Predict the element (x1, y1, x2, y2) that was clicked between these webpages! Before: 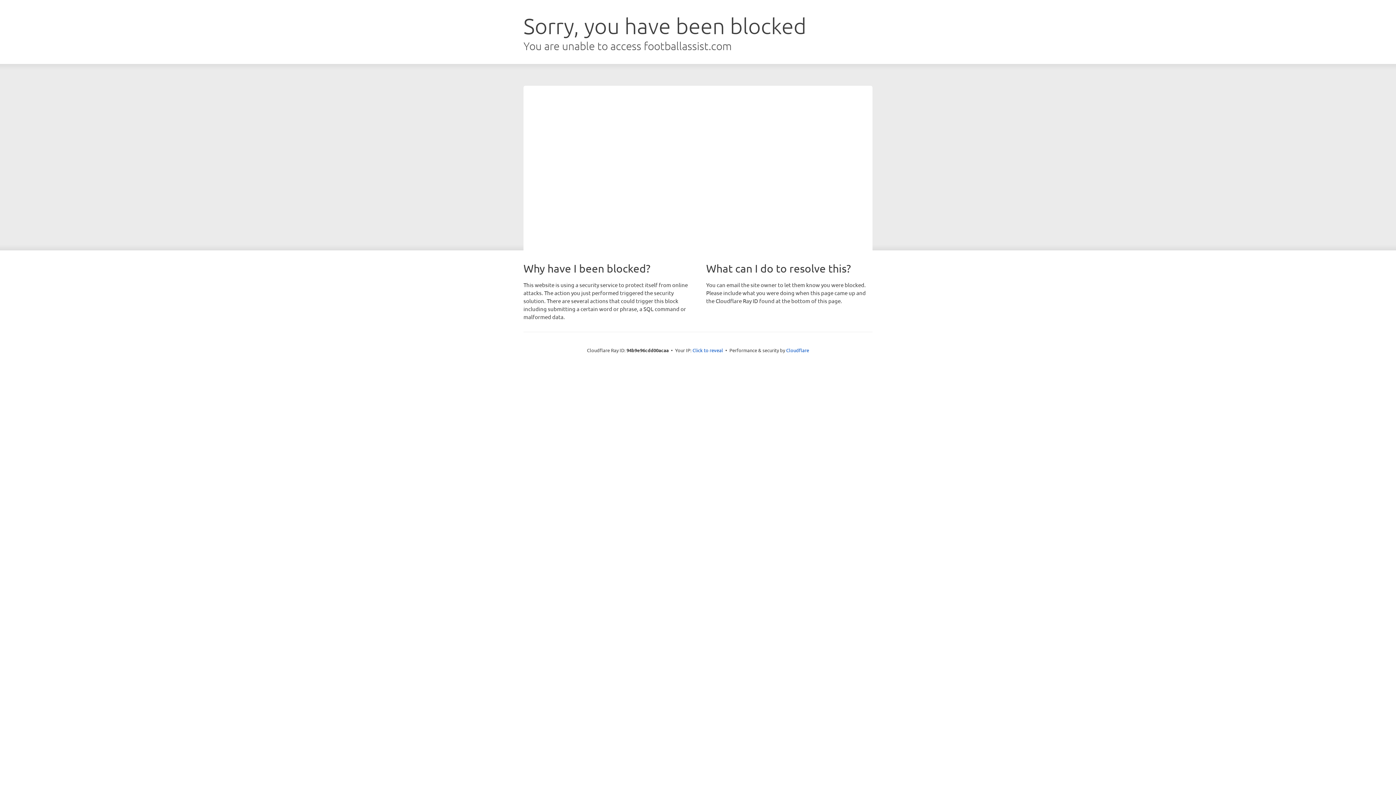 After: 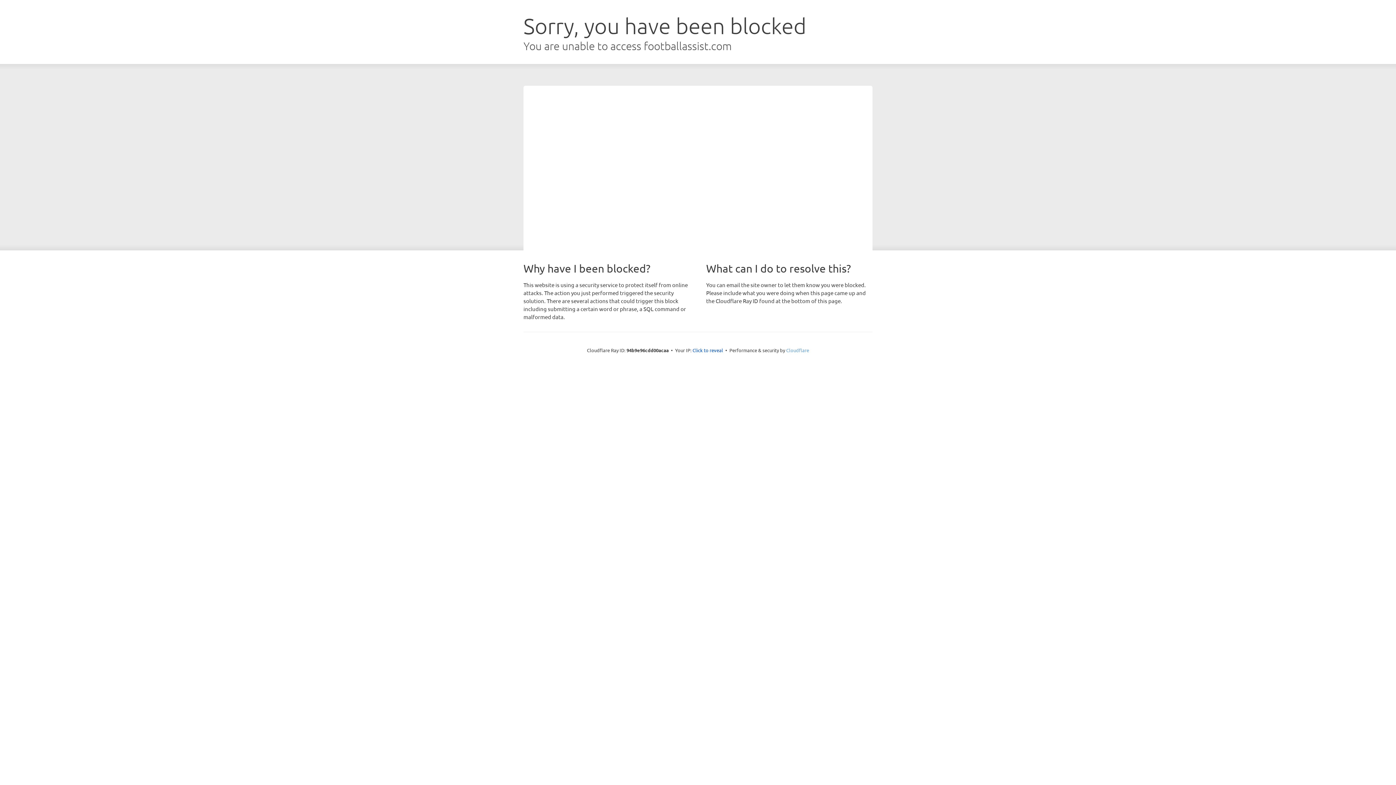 Action: bbox: (786, 347, 809, 353) label: Cloudflare